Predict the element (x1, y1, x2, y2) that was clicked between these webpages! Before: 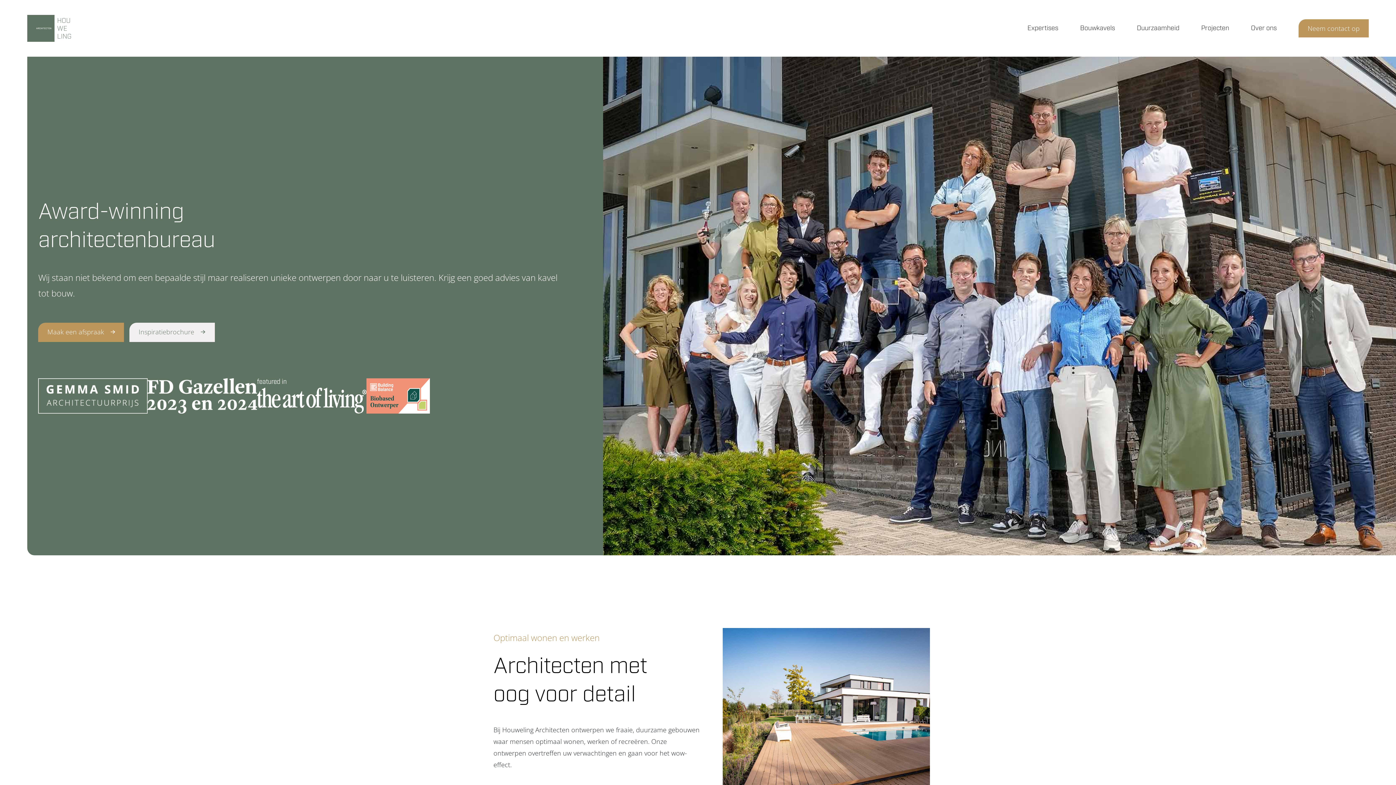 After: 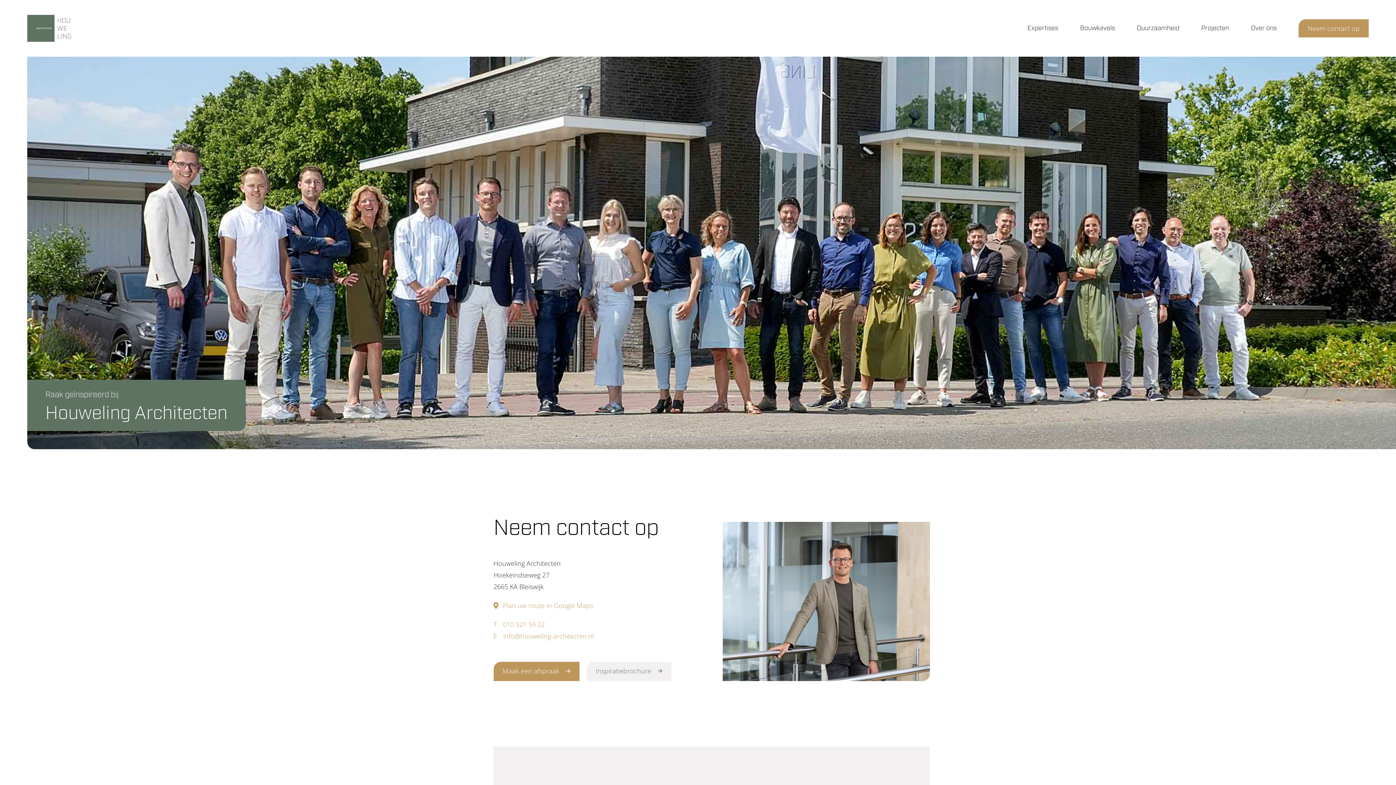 Action: bbox: (1298, 19, 1369, 37) label: Neem contact op